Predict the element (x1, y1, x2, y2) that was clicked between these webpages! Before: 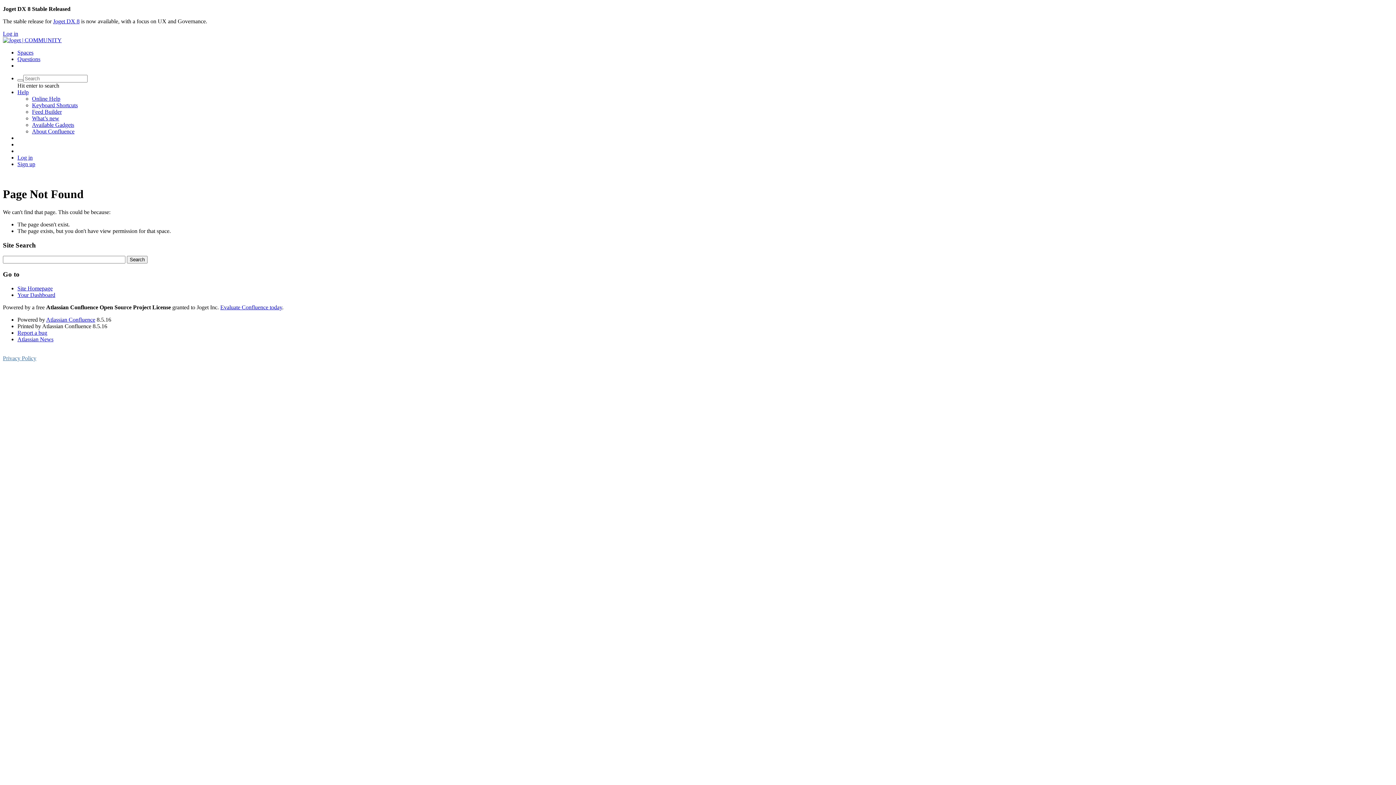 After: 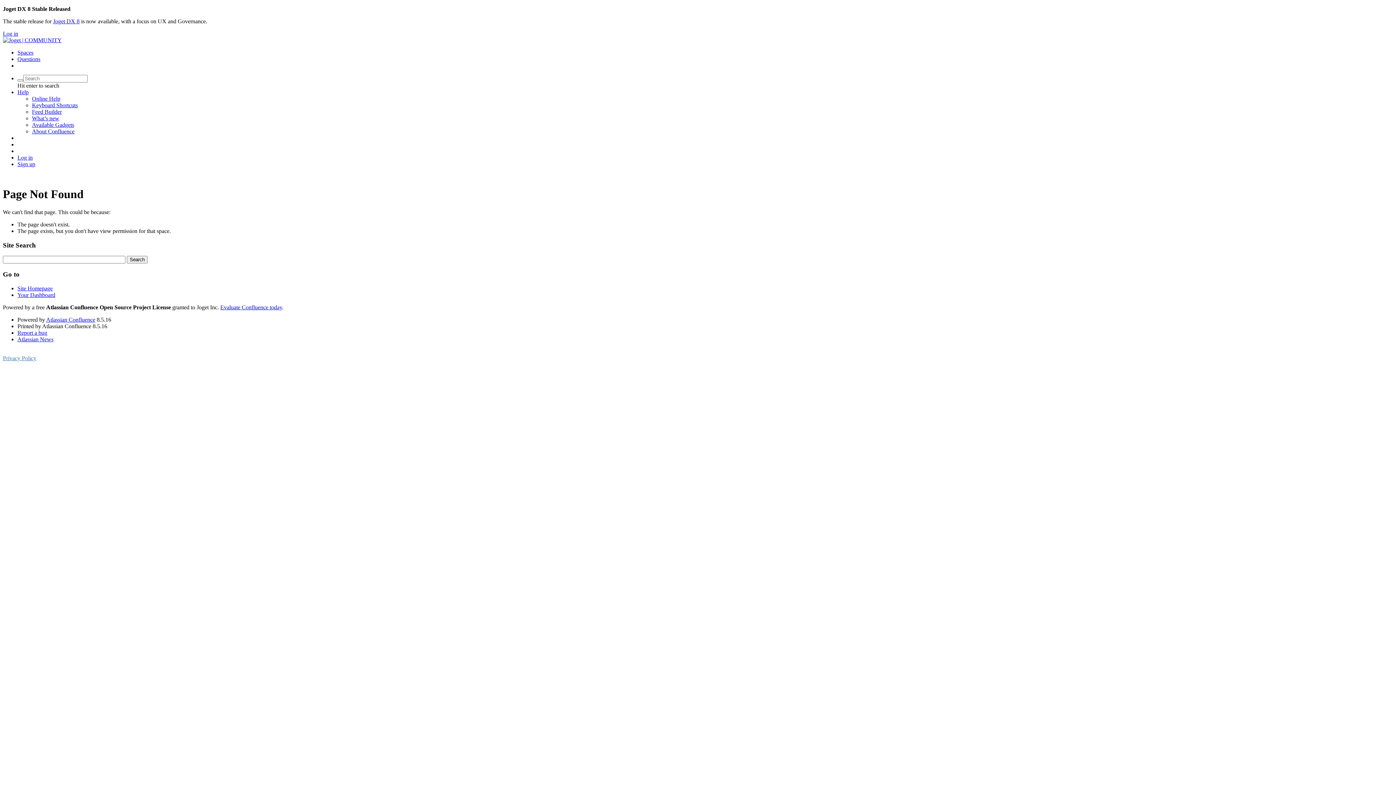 Action: bbox: (17, 291, 55, 298) label: Your Dashboard